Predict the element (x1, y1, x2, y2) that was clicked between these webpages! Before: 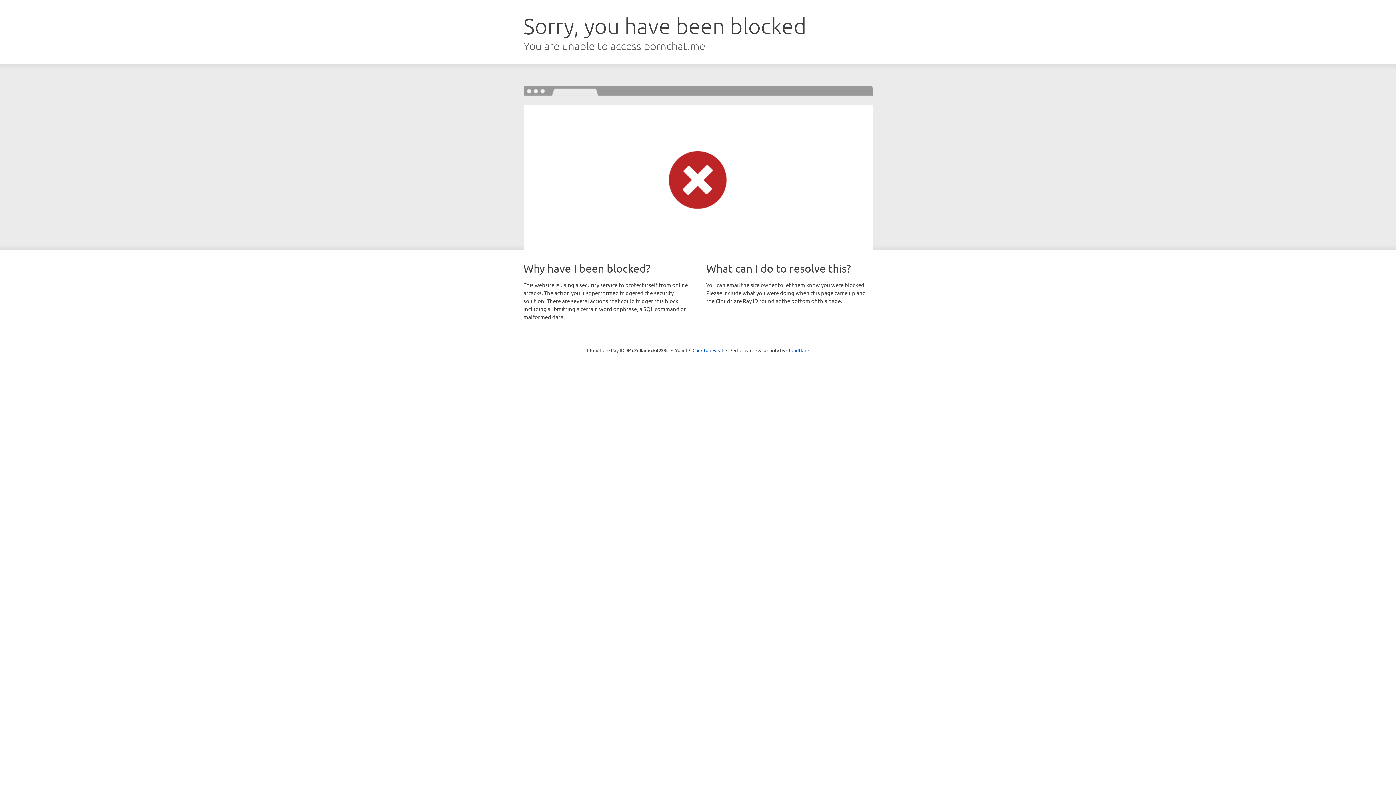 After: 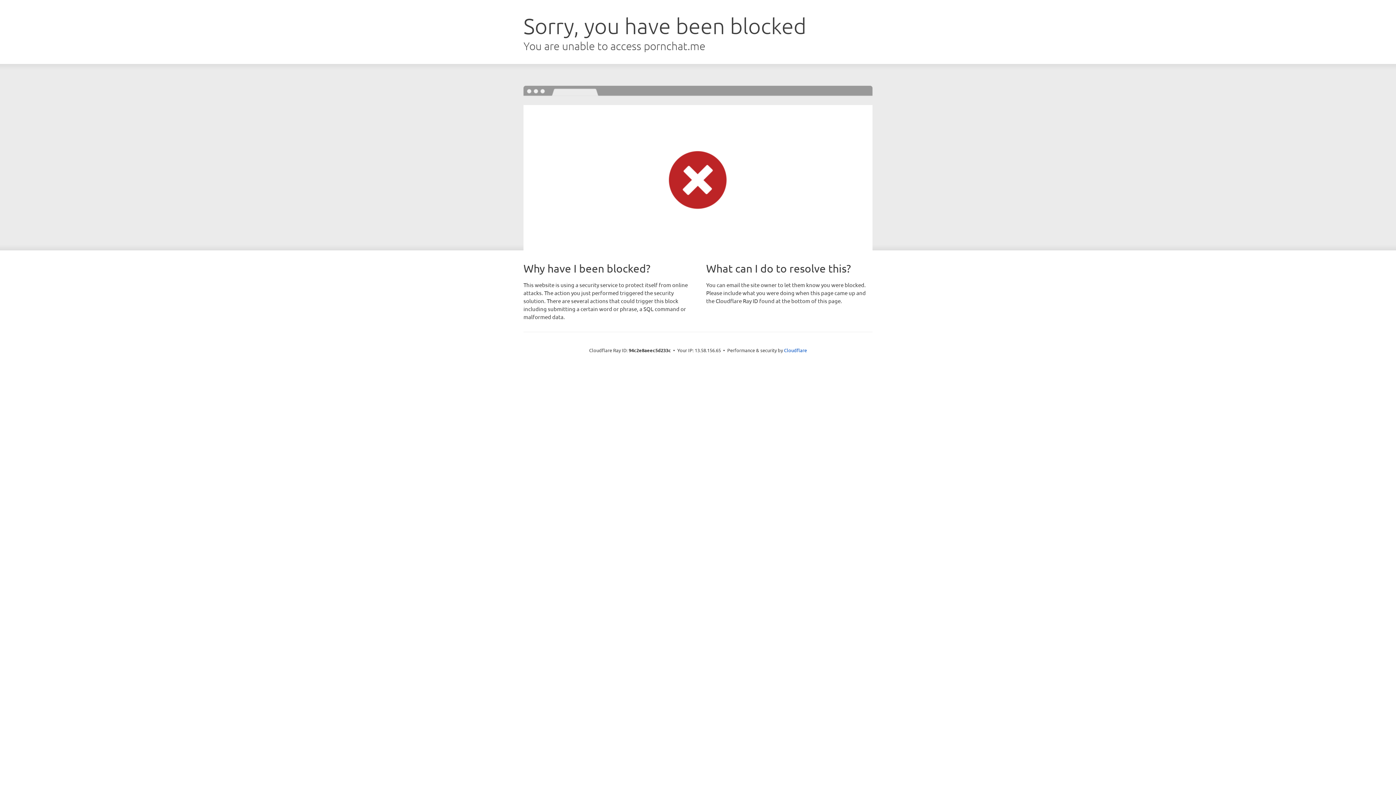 Action: label: Click to reveal bbox: (692, 346, 723, 353)